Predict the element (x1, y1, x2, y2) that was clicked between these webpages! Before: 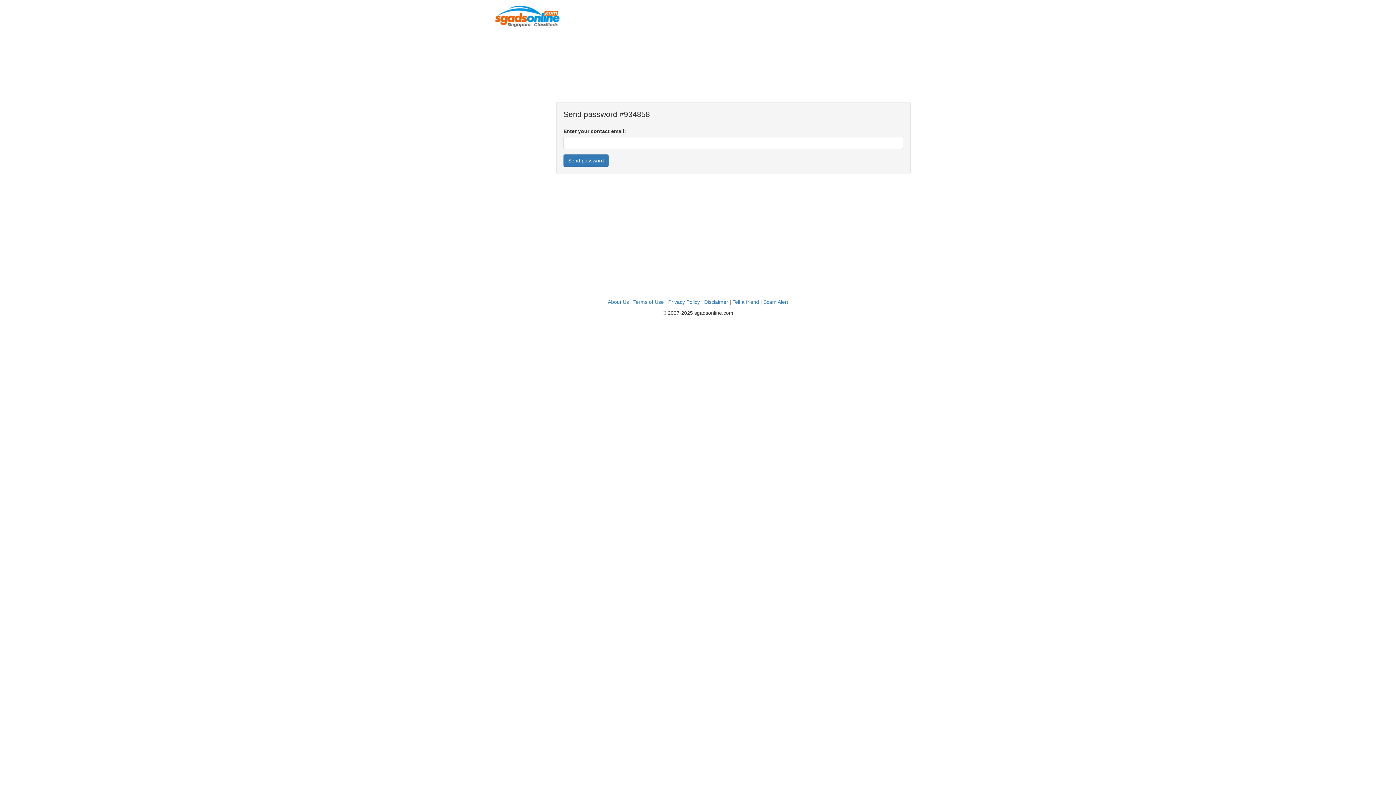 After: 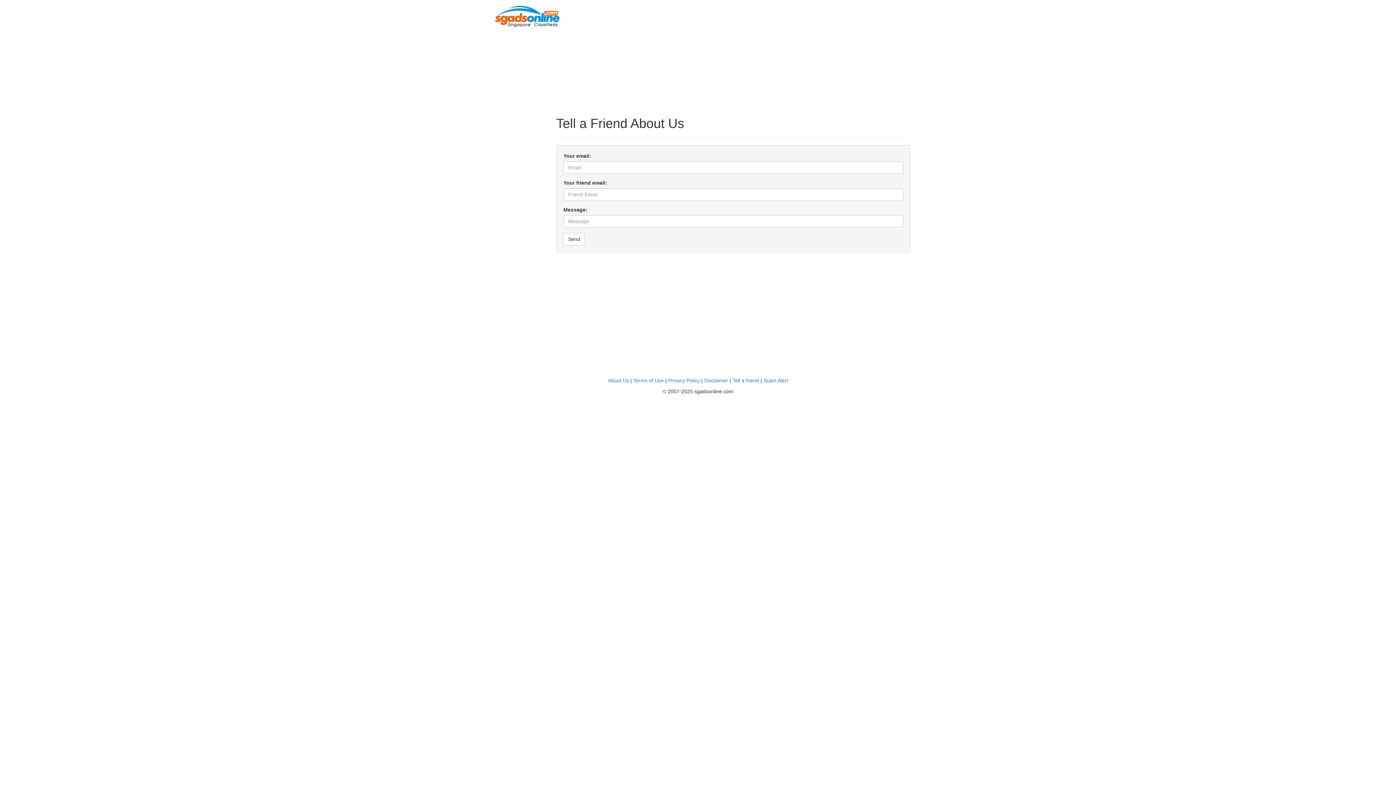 Action: label: Tell a friend bbox: (732, 299, 759, 305)